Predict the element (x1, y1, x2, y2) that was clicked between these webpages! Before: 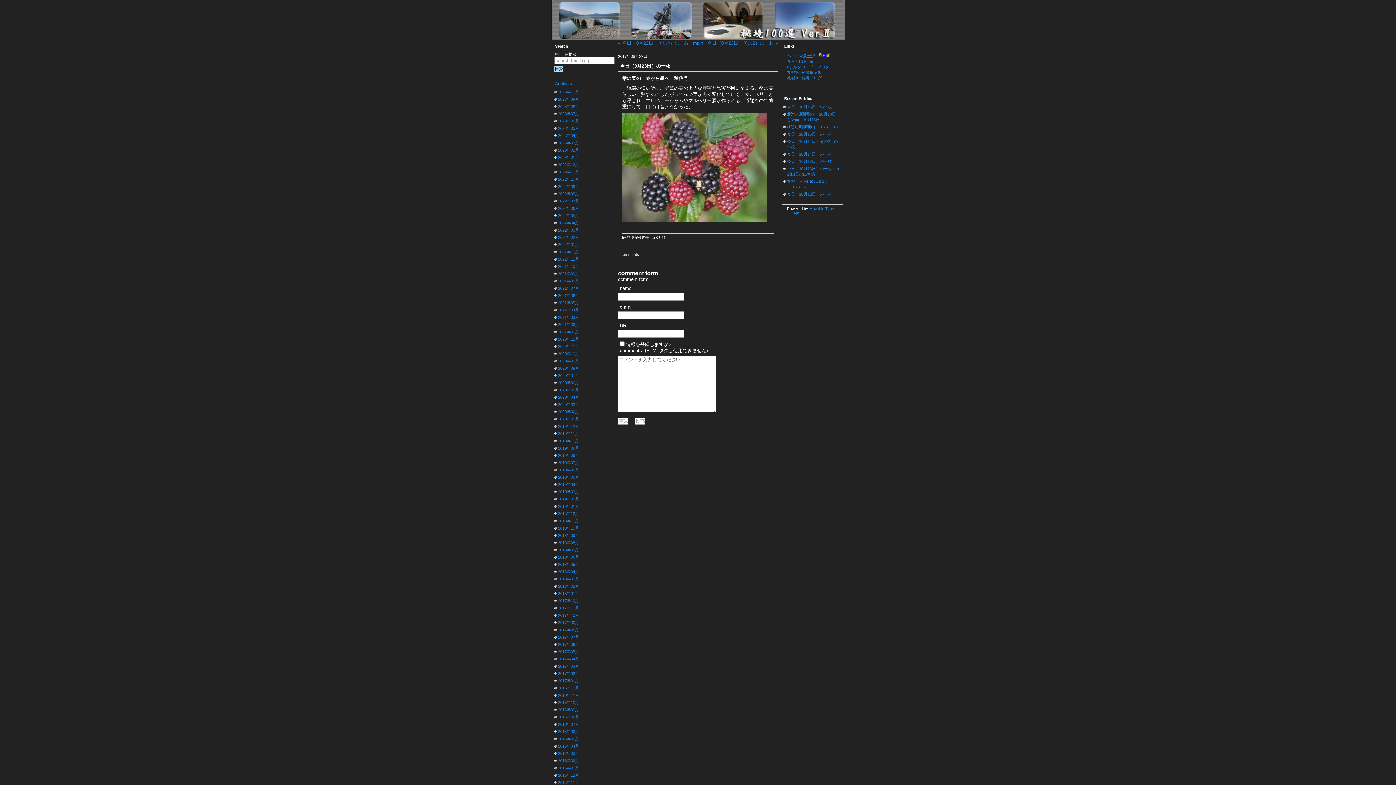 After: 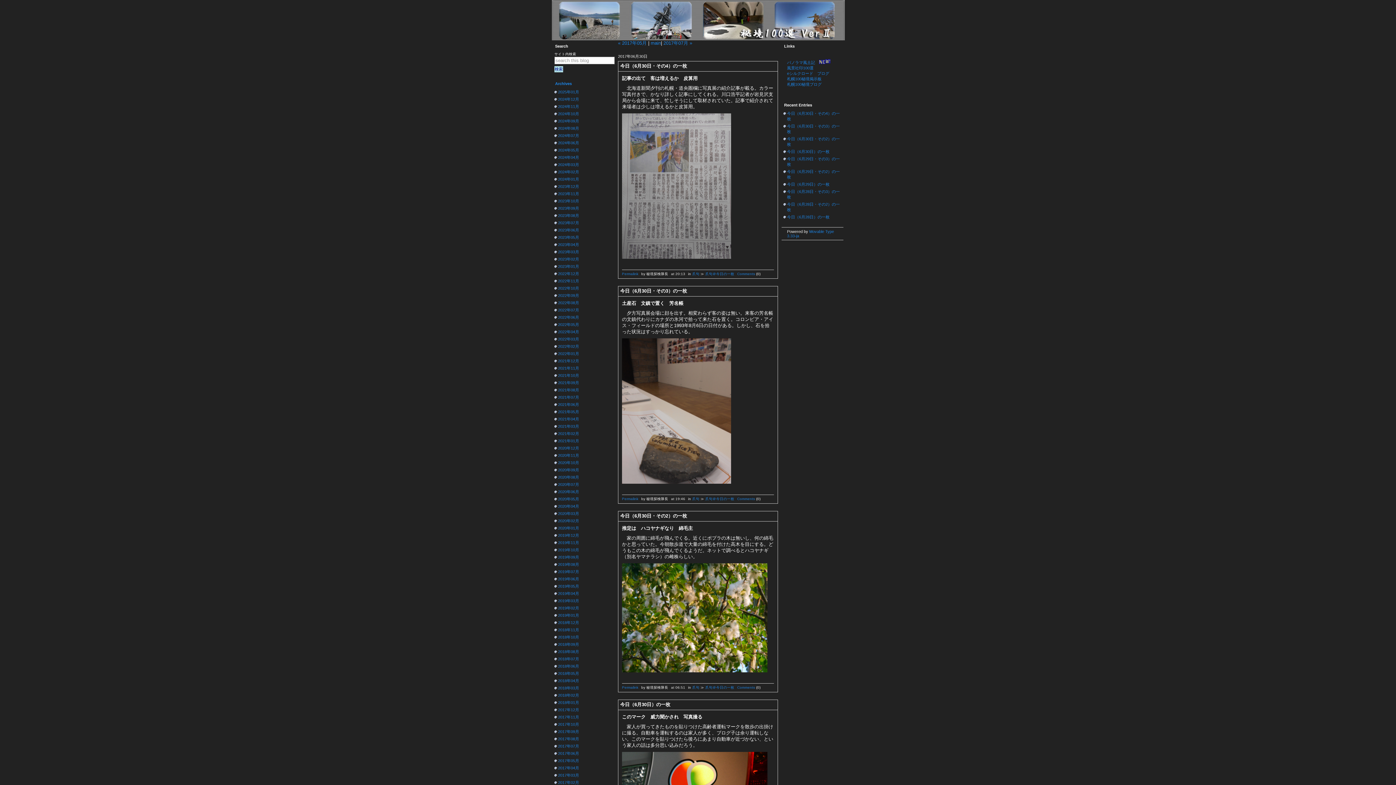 Action: bbox: (558, 642, 579, 646) label: 2017年06月